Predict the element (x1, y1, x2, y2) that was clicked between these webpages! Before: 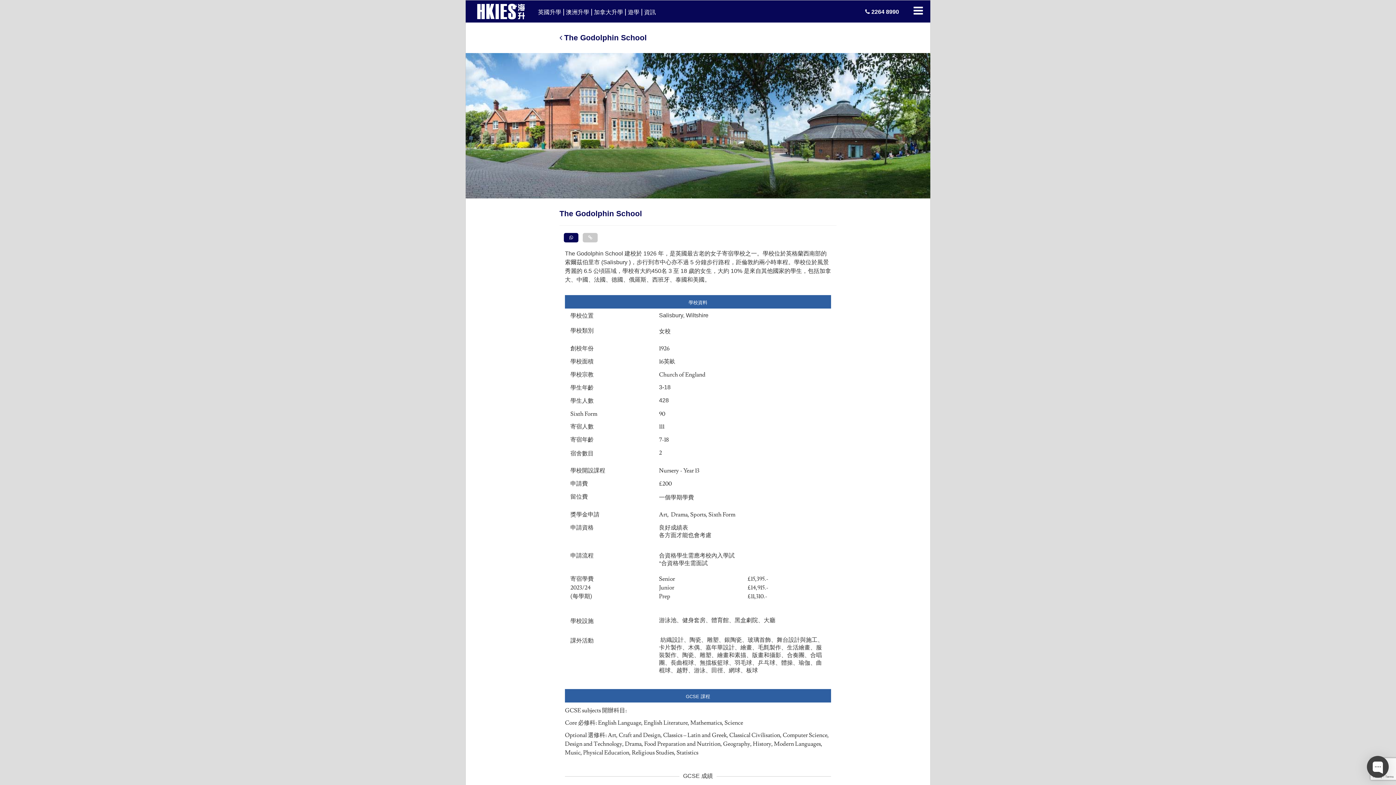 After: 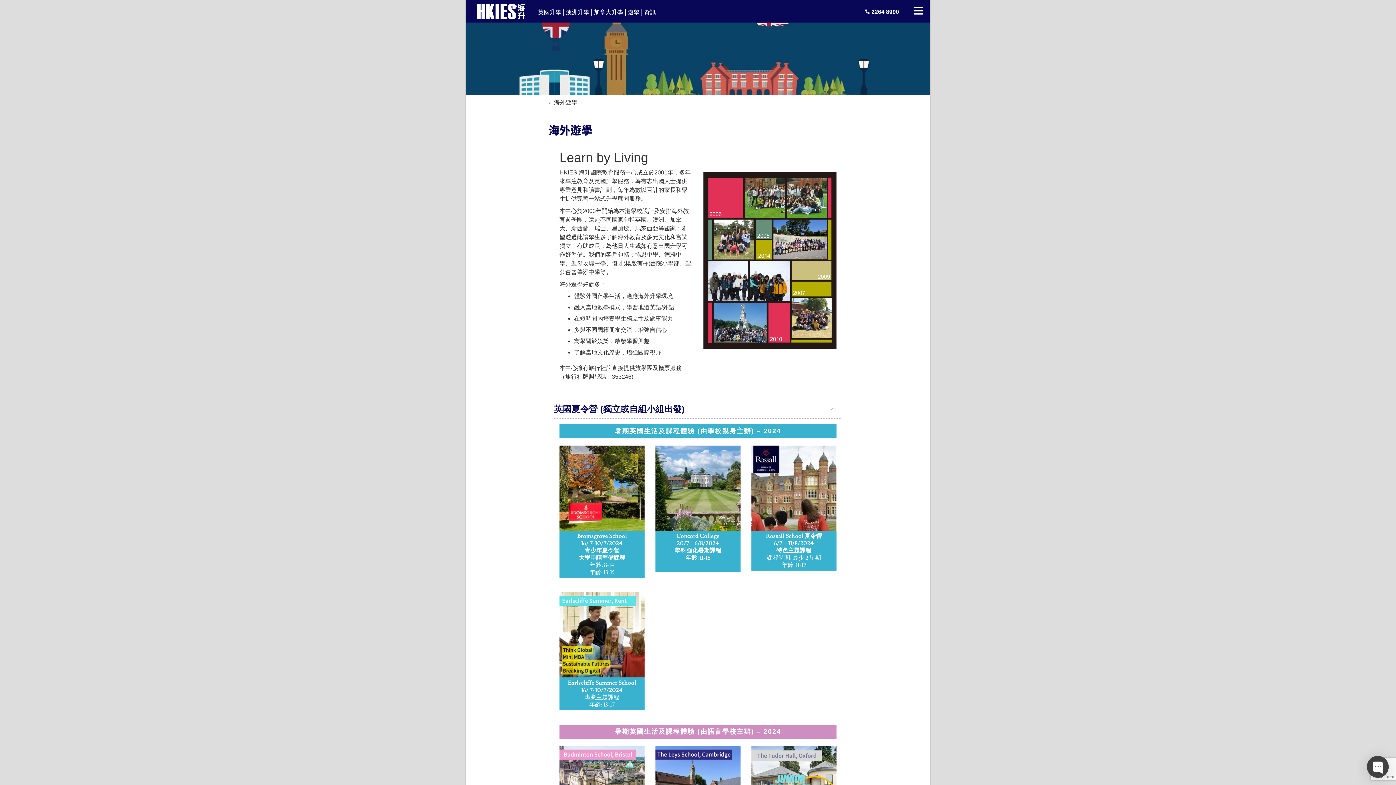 Action: bbox: (627, 9, 639, 15) label: 遊學